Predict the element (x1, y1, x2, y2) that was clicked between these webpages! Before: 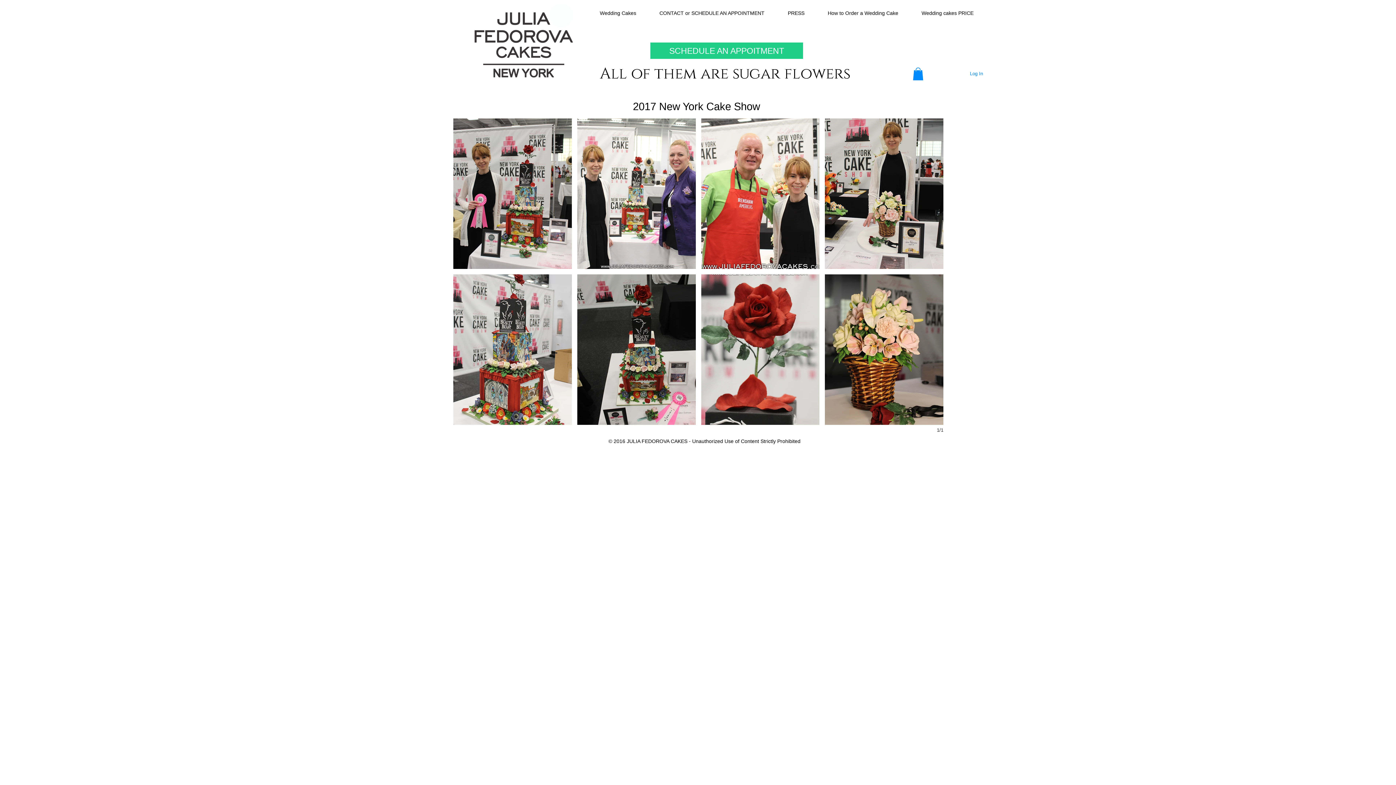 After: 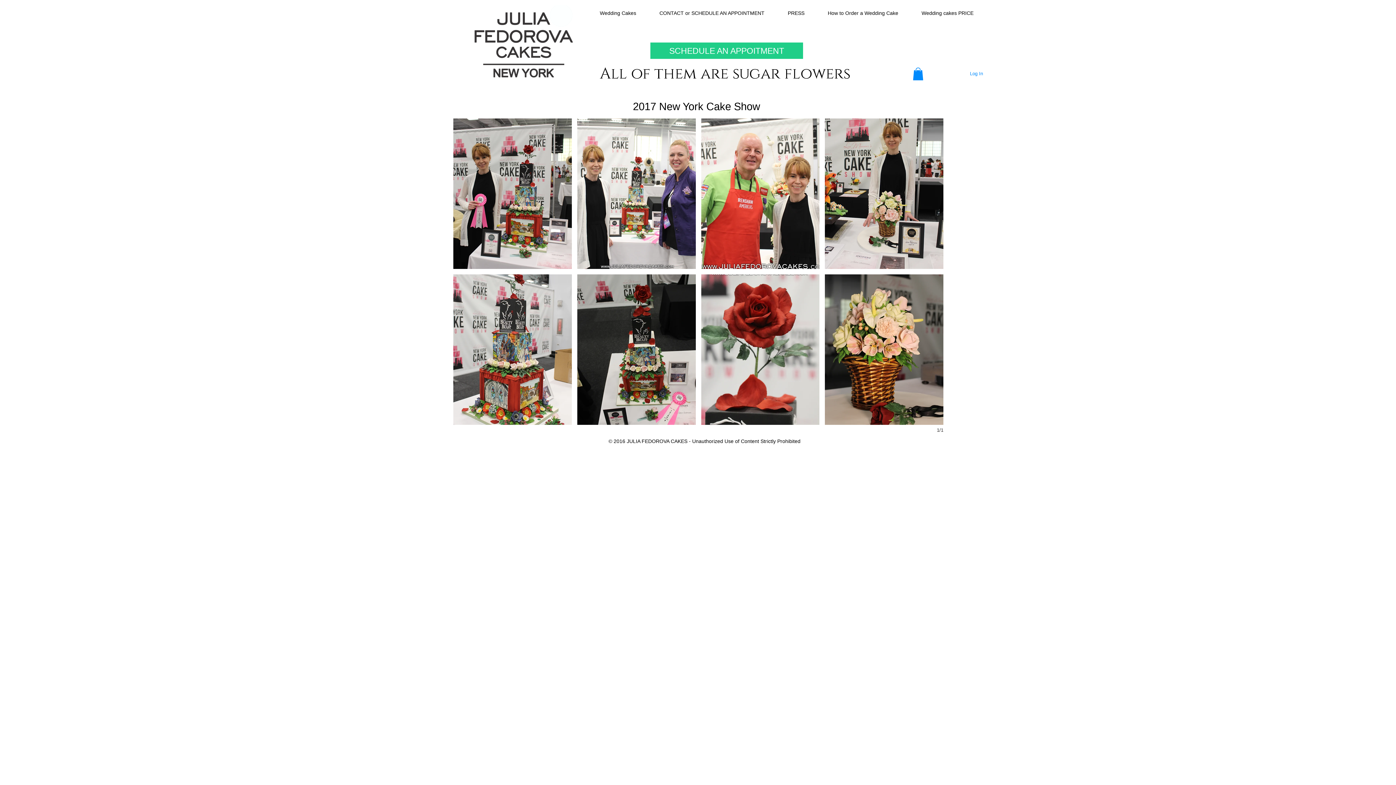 Action: label: IMG_5209 bbox: (825, 274, 943, 424)